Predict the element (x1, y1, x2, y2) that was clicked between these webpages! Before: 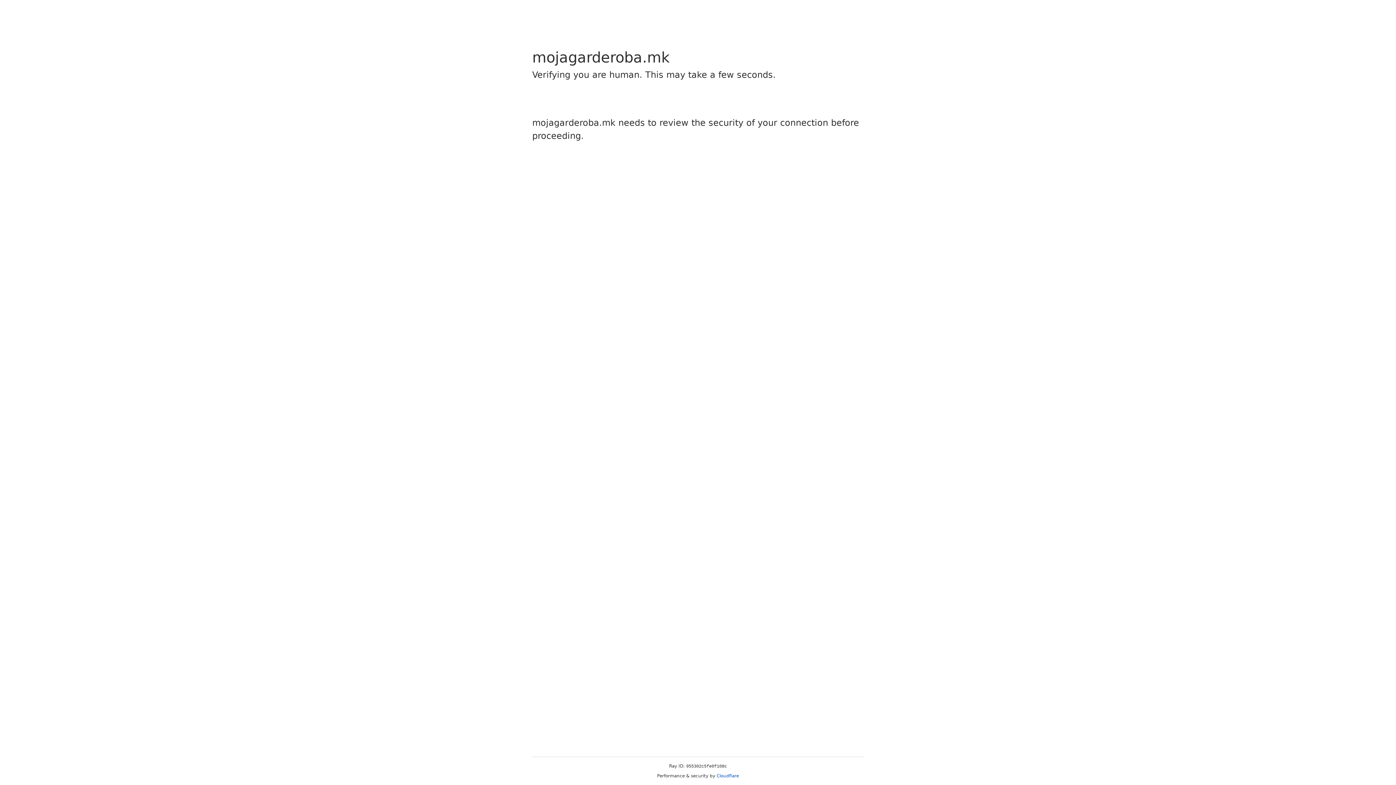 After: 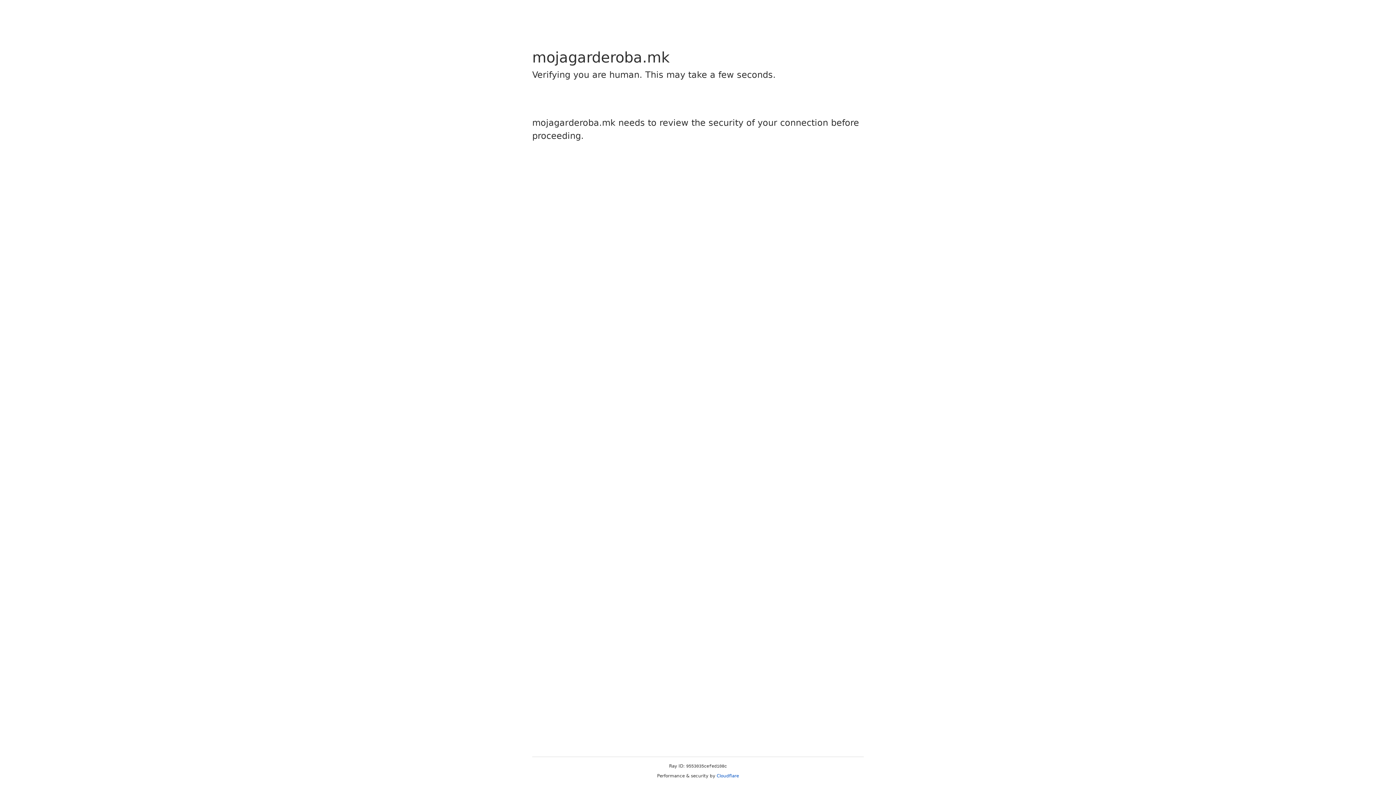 Action: bbox: (716, 773, 739, 778) label: Cloudflare